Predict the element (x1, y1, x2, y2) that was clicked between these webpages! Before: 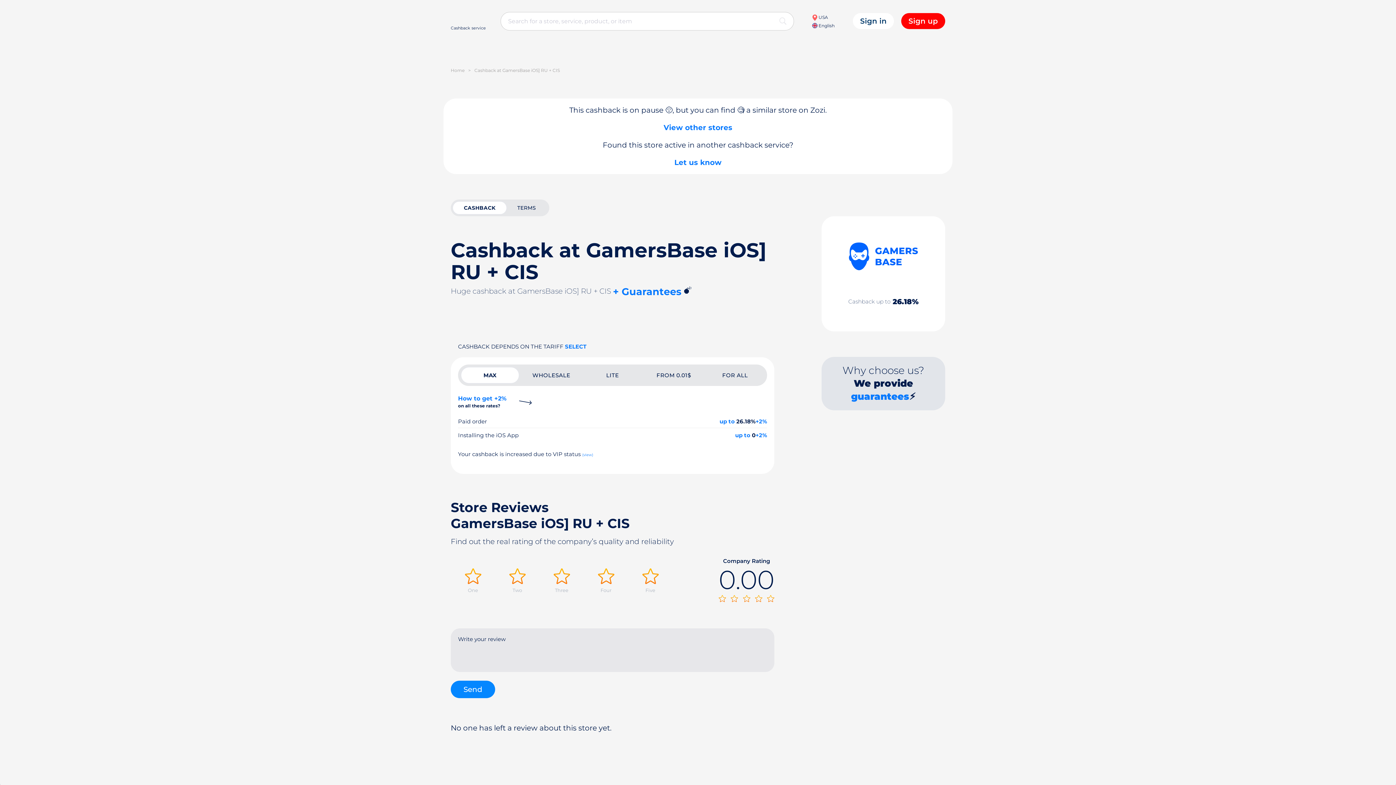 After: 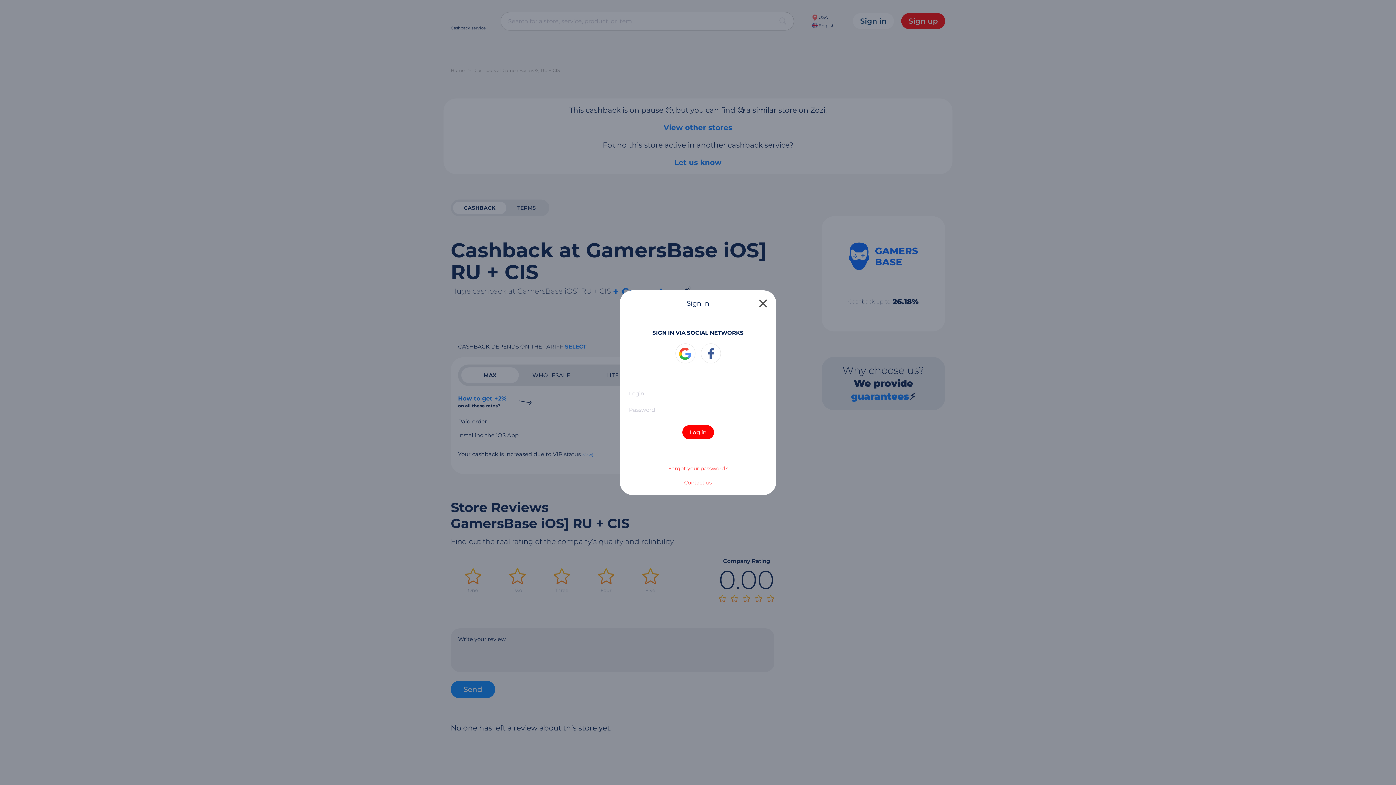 Action: label: Sign in bbox: (853, 13, 894, 29)